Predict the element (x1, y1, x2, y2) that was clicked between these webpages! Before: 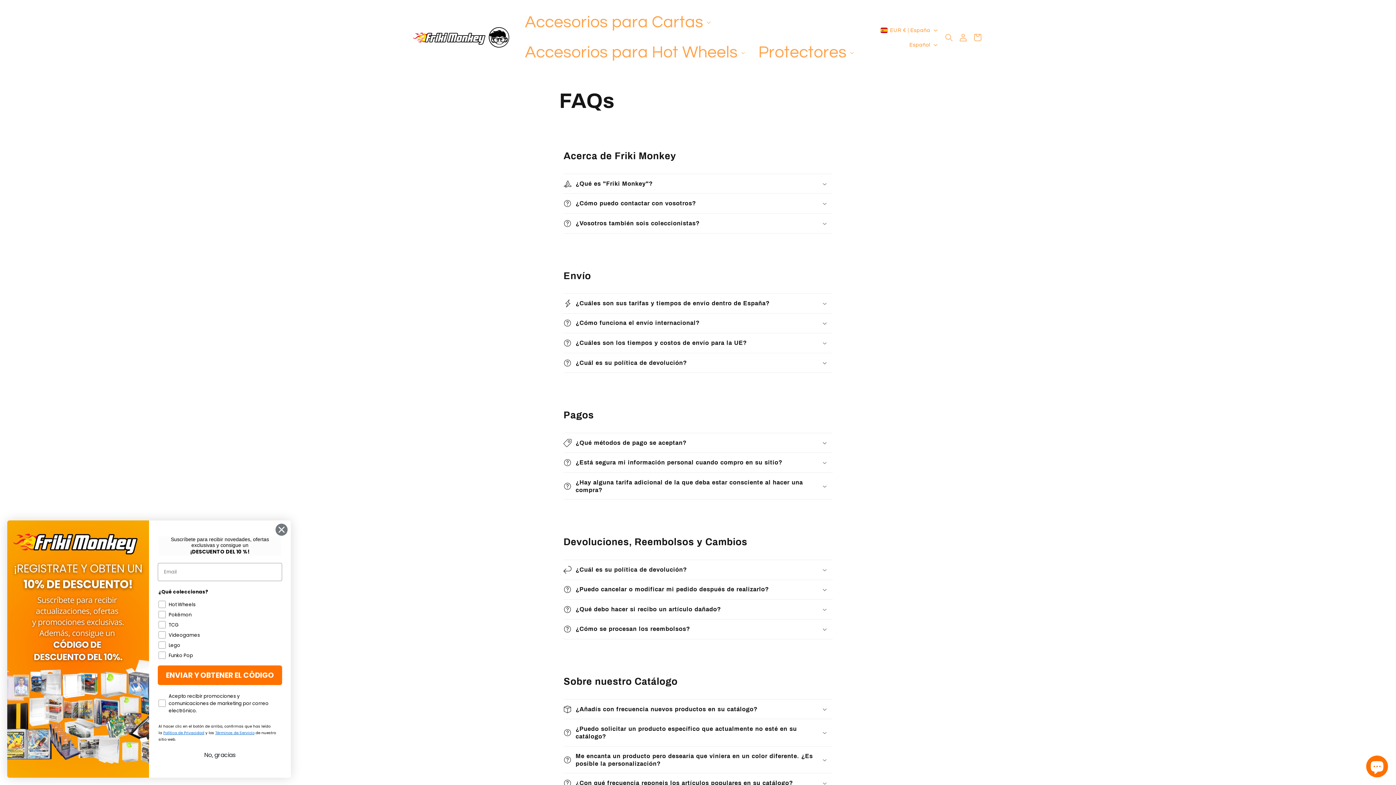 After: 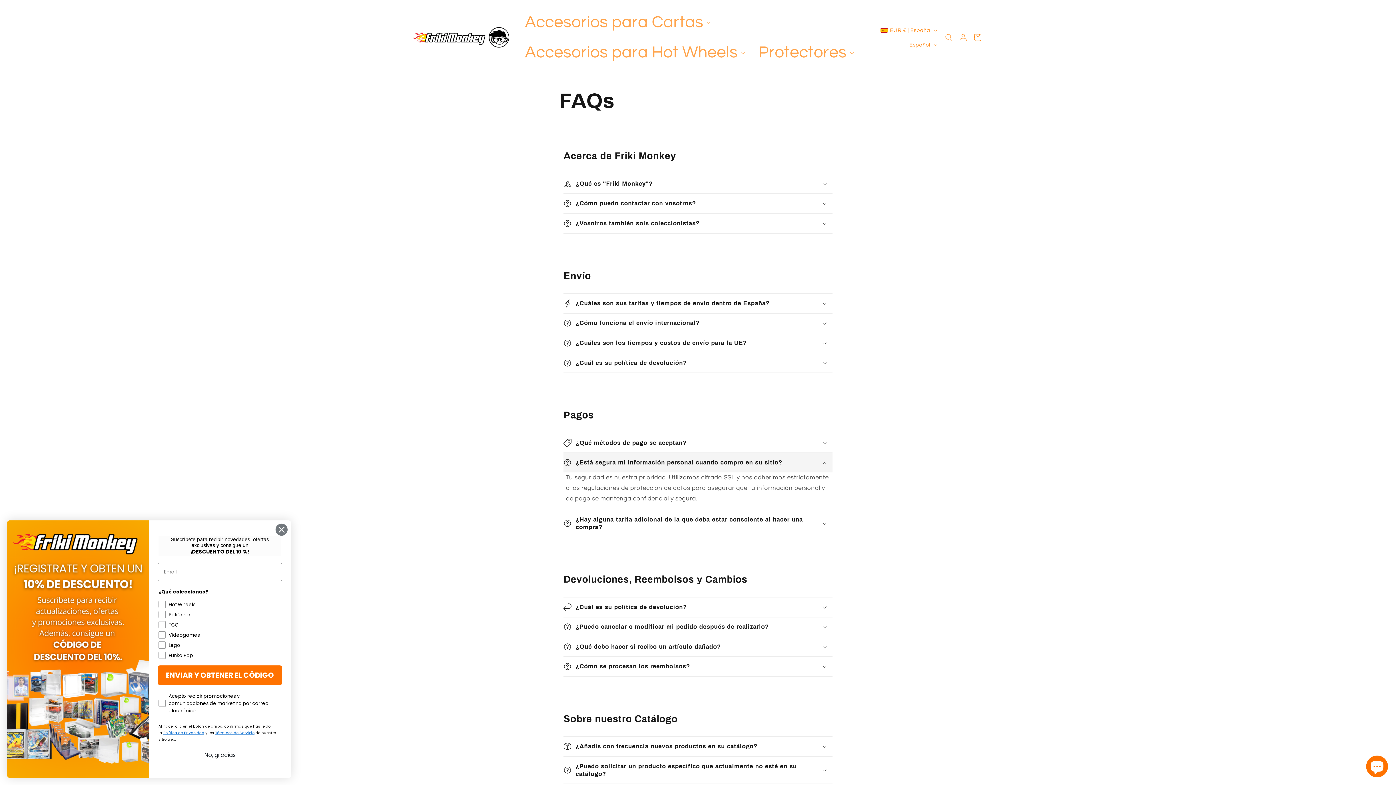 Action: bbox: (563, 453, 832, 472) label: ¿Está segura mi información personal cuando compro en su sitio?